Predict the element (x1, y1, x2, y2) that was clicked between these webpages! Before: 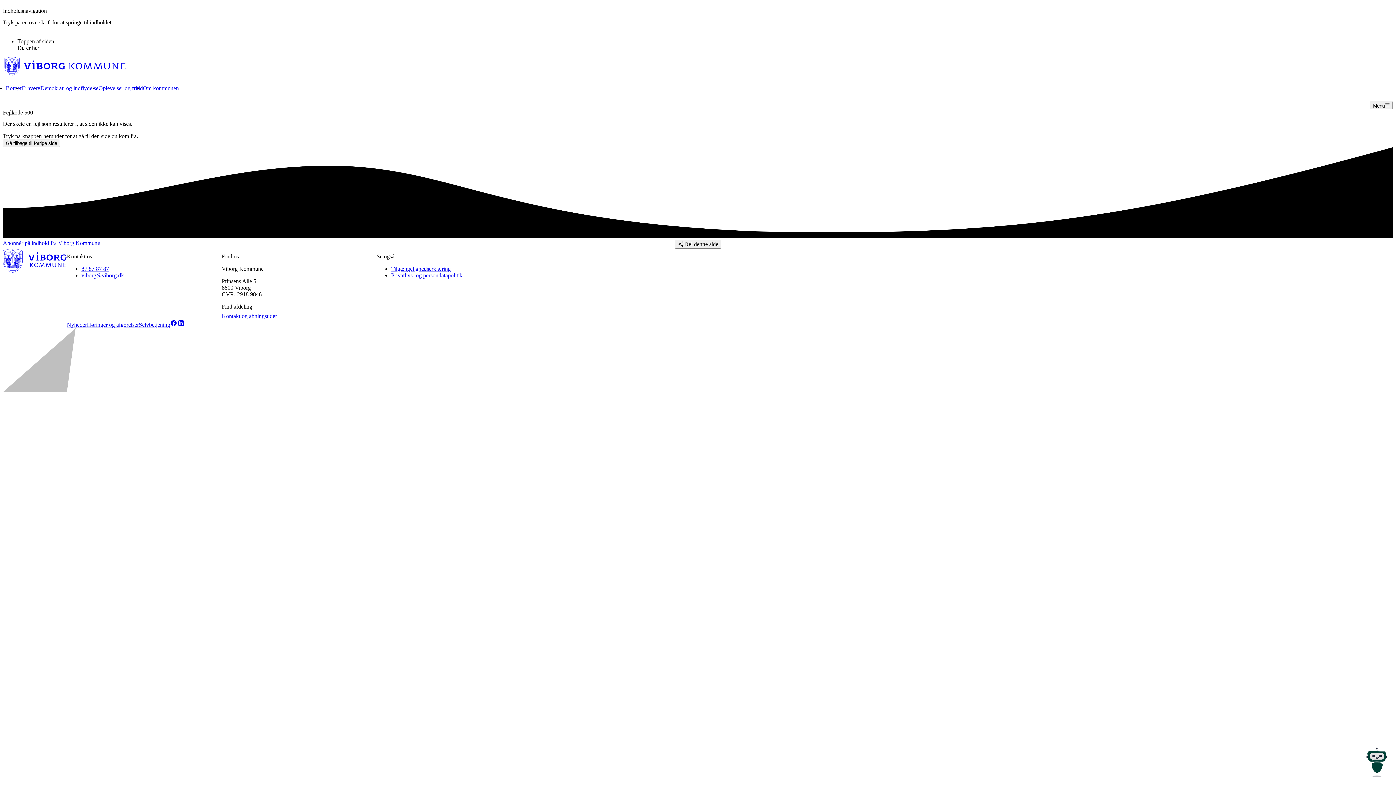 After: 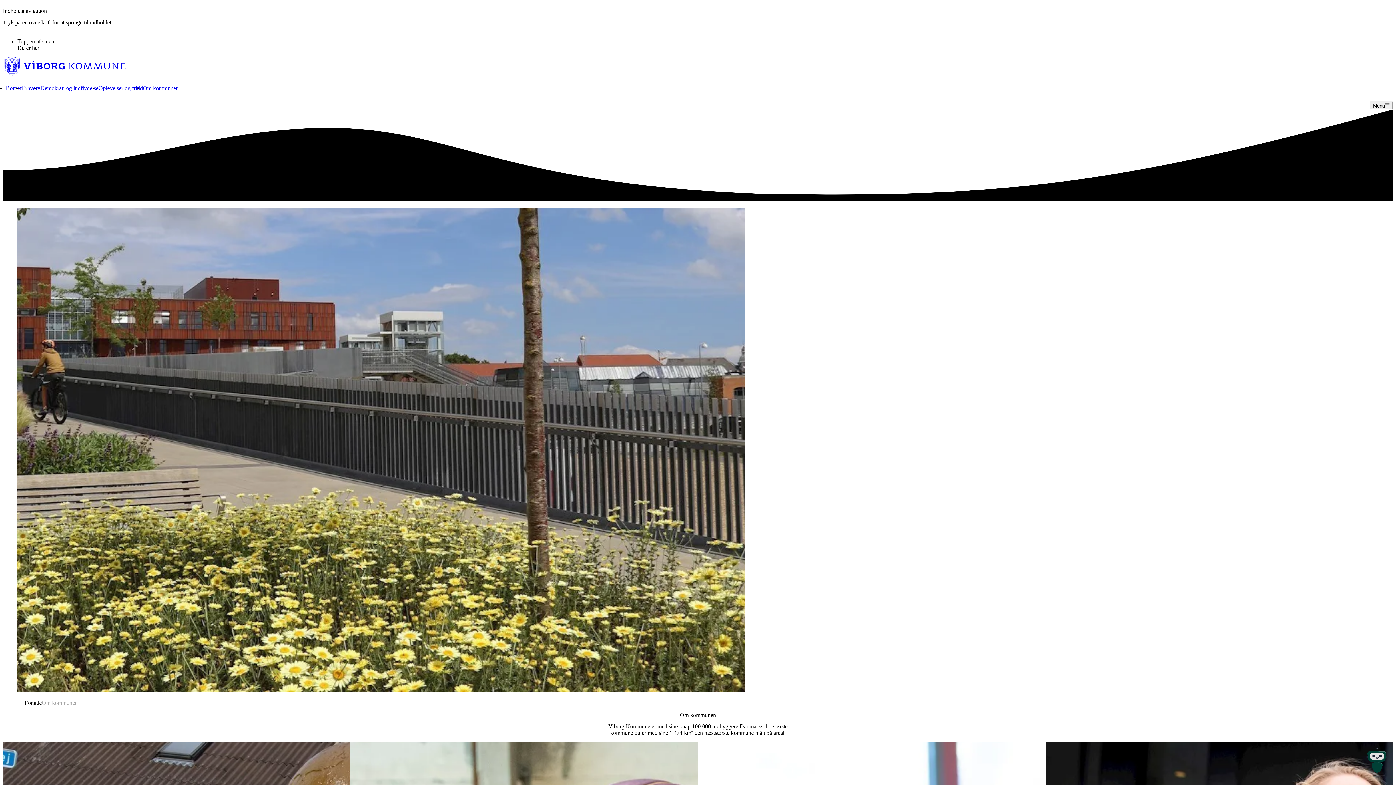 Action: label: Om kommunen bbox: (142, 84, 178, 91)